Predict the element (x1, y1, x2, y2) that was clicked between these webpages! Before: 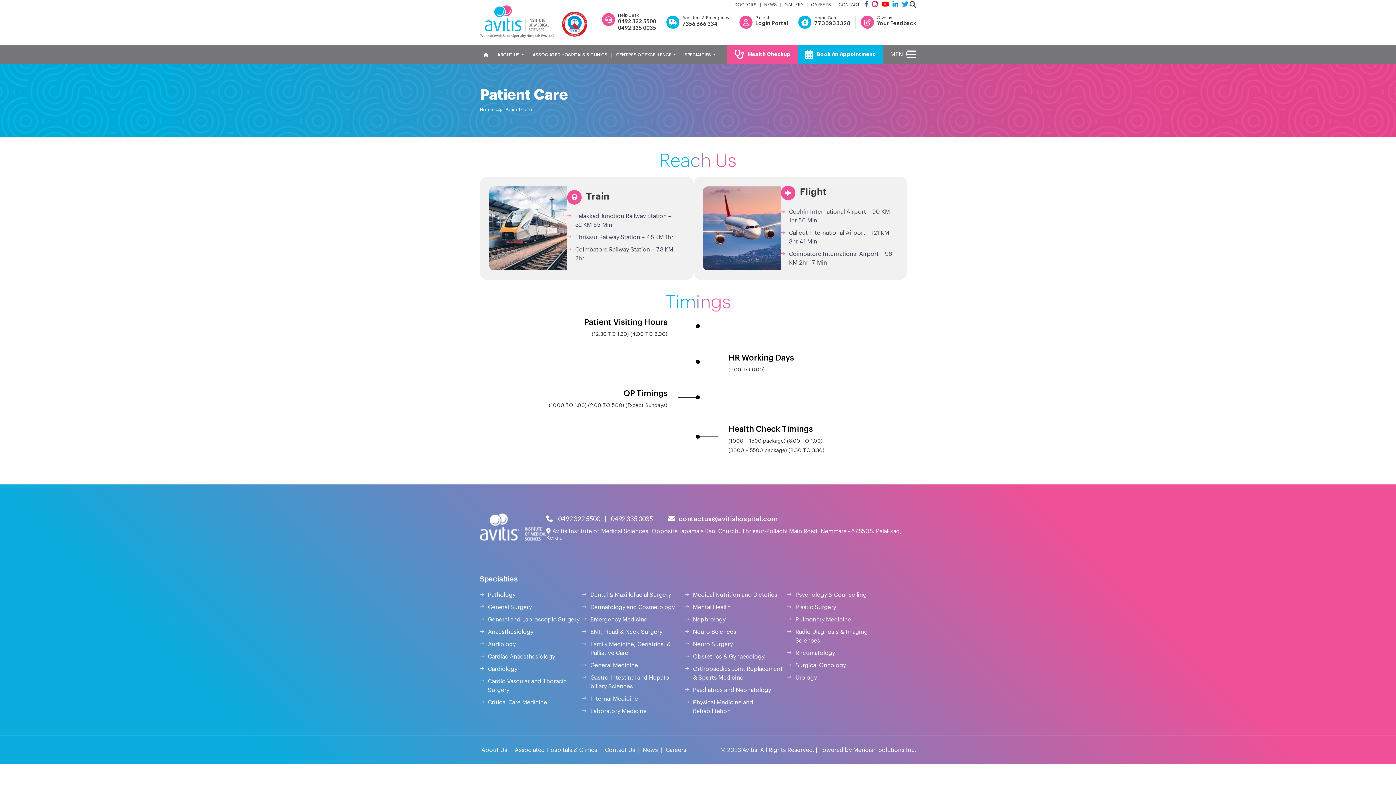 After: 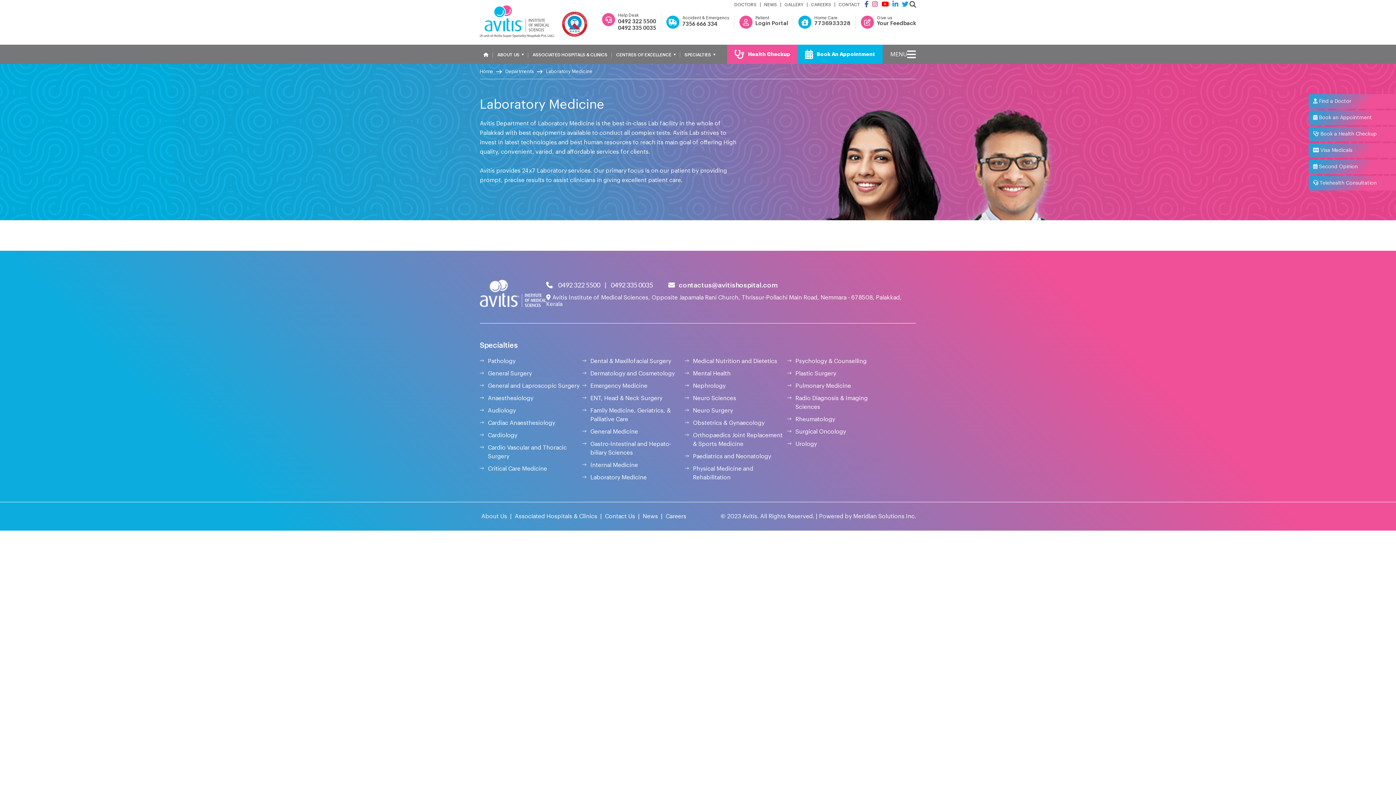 Action: label: Laboratory Medicine bbox: (590, 708, 646, 714)